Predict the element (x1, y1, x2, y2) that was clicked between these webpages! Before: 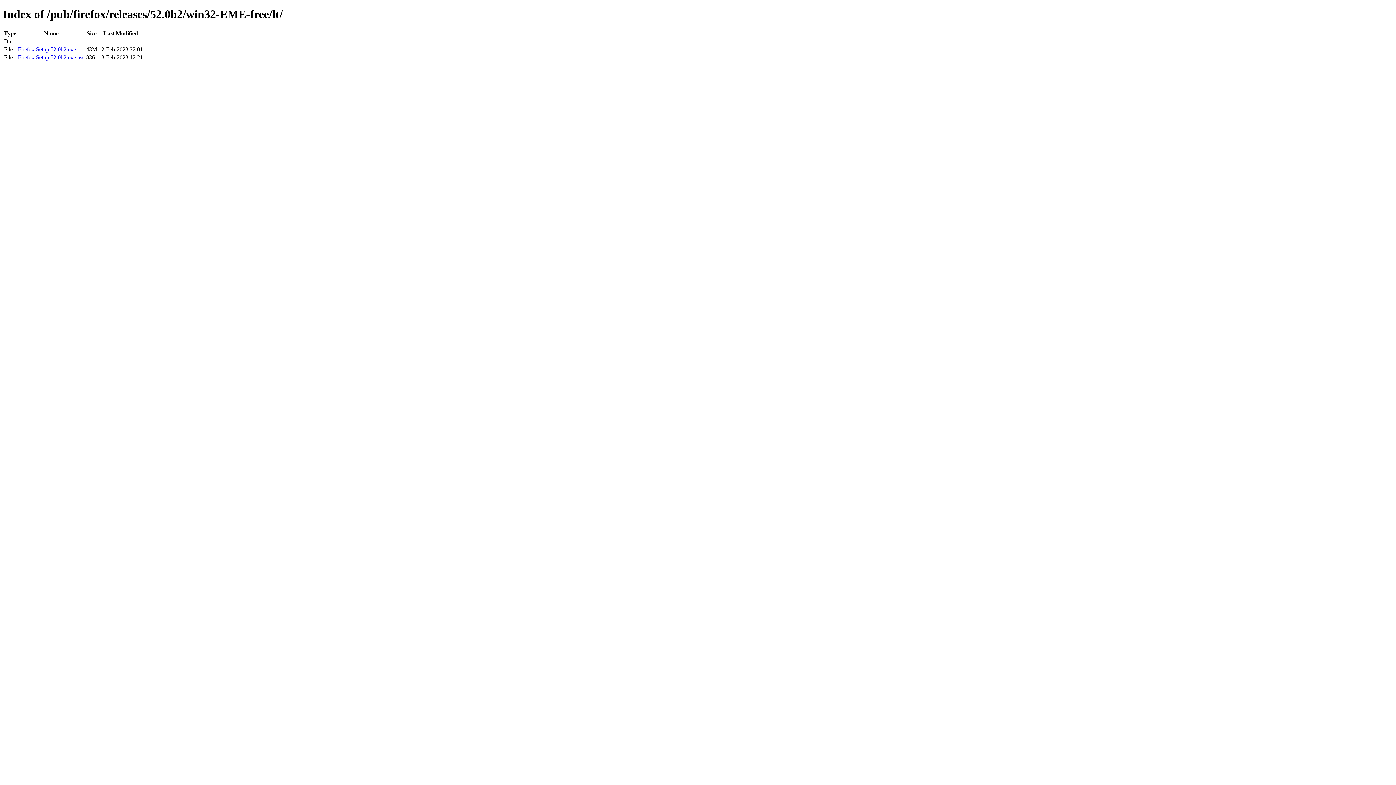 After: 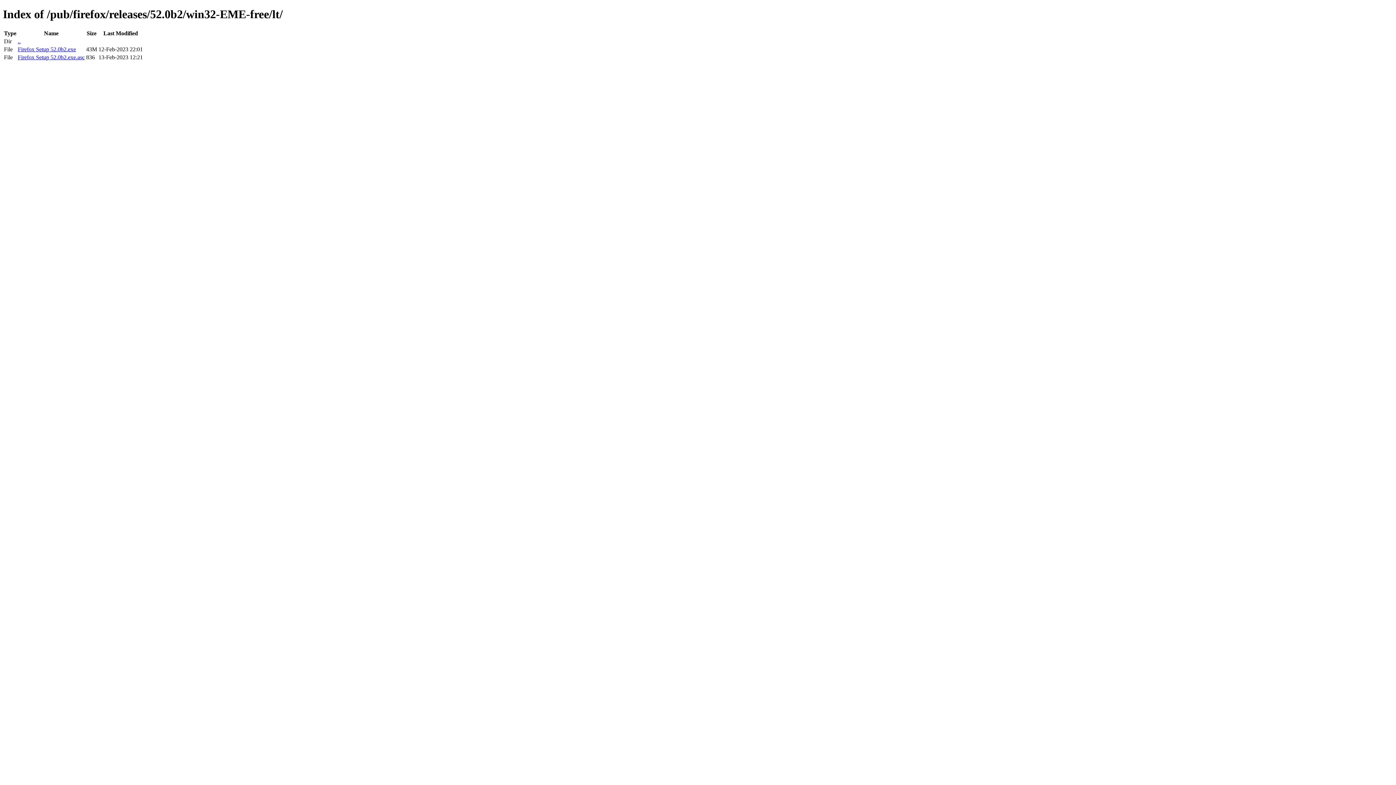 Action: bbox: (17, 54, 84, 60) label: Firefox Setup 52.0b2.exe.asc